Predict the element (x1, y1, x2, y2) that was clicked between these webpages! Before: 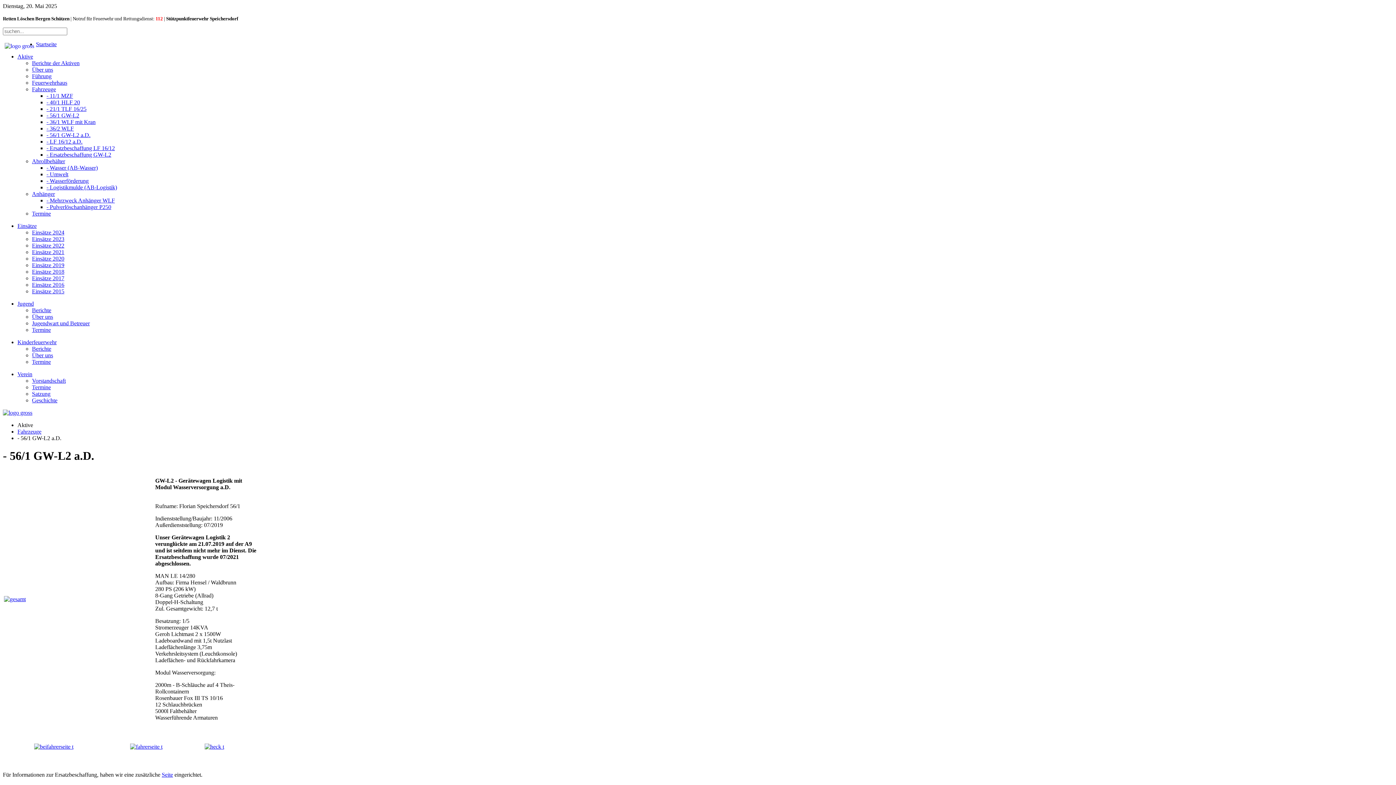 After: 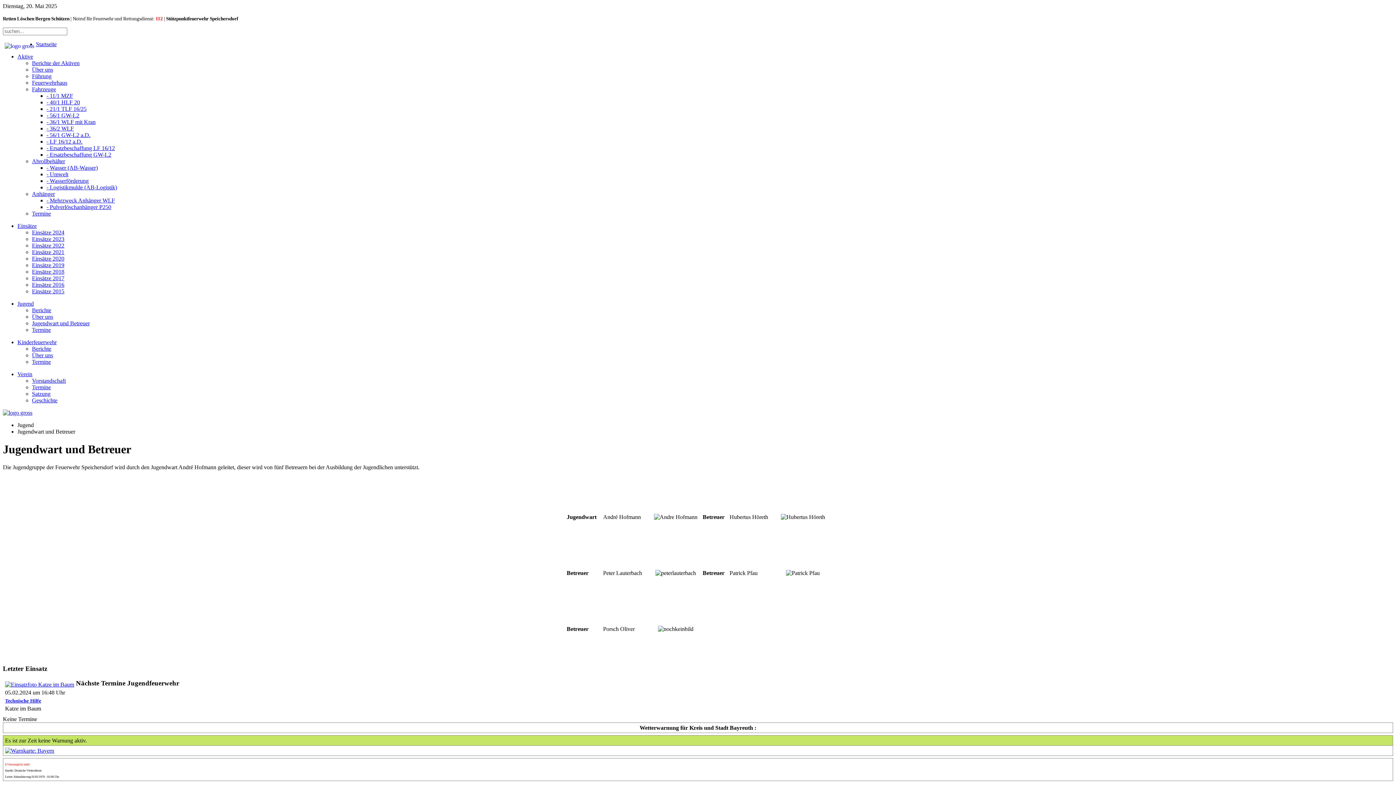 Action: label: Jugendwart und Betreuer bbox: (32, 320, 89, 326)